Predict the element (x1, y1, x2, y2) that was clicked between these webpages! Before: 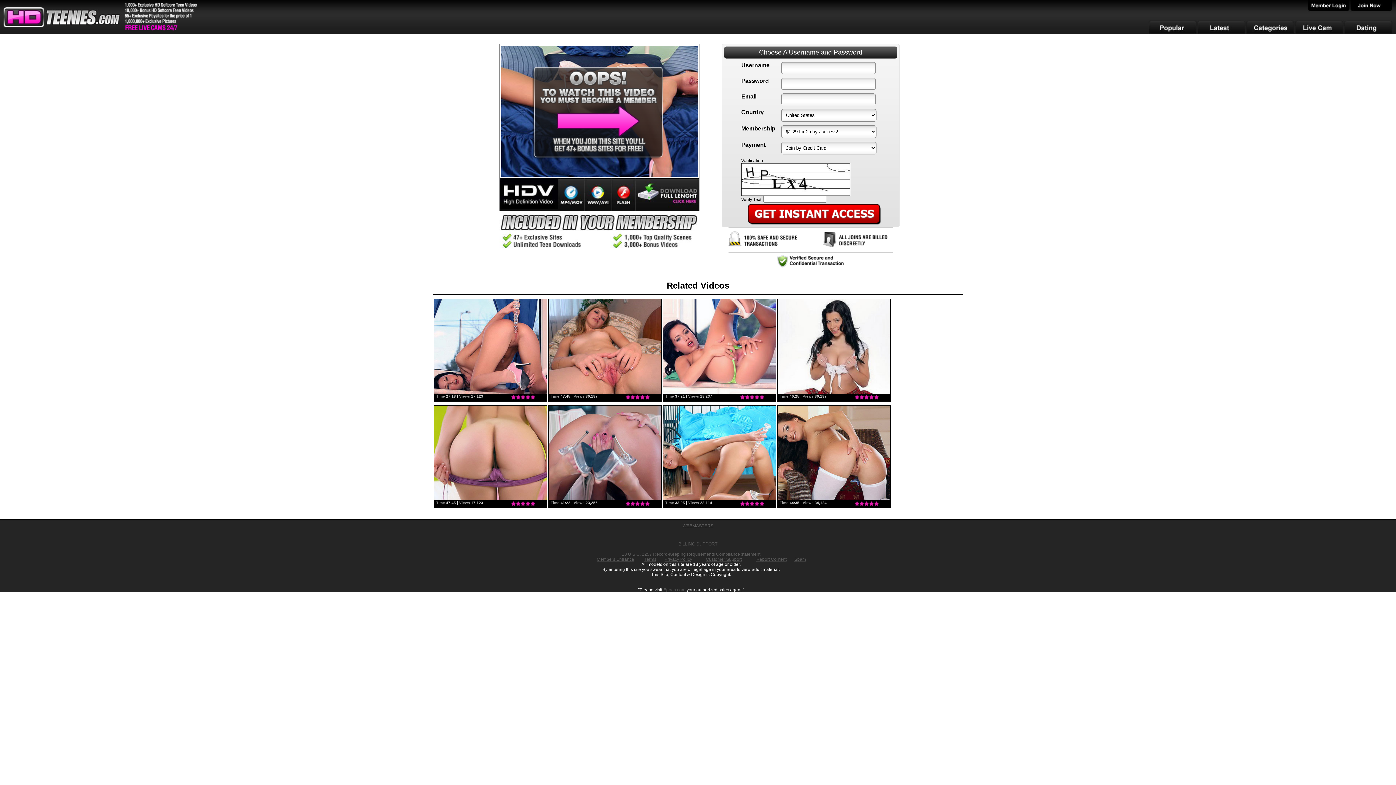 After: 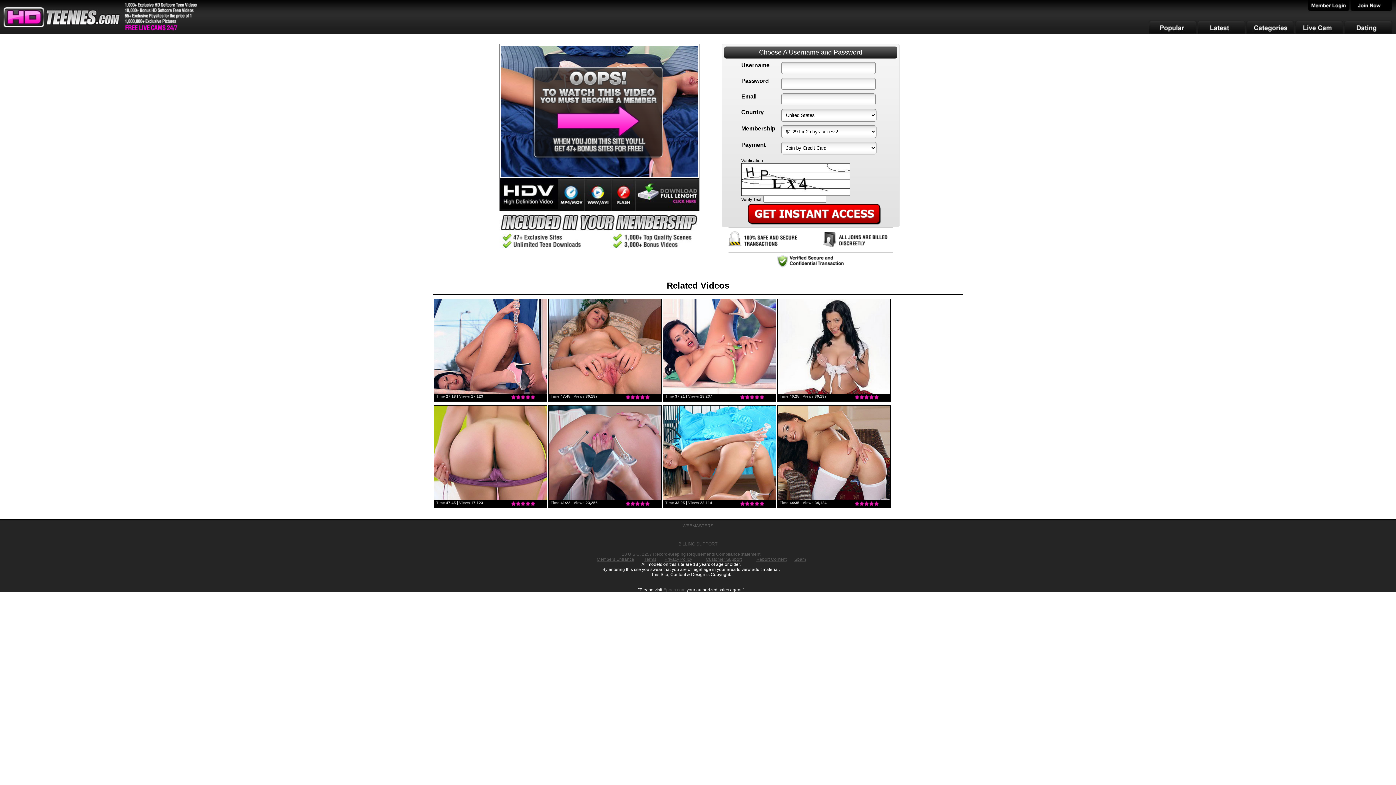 Action: label: Terms bbox: (644, 557, 656, 562)